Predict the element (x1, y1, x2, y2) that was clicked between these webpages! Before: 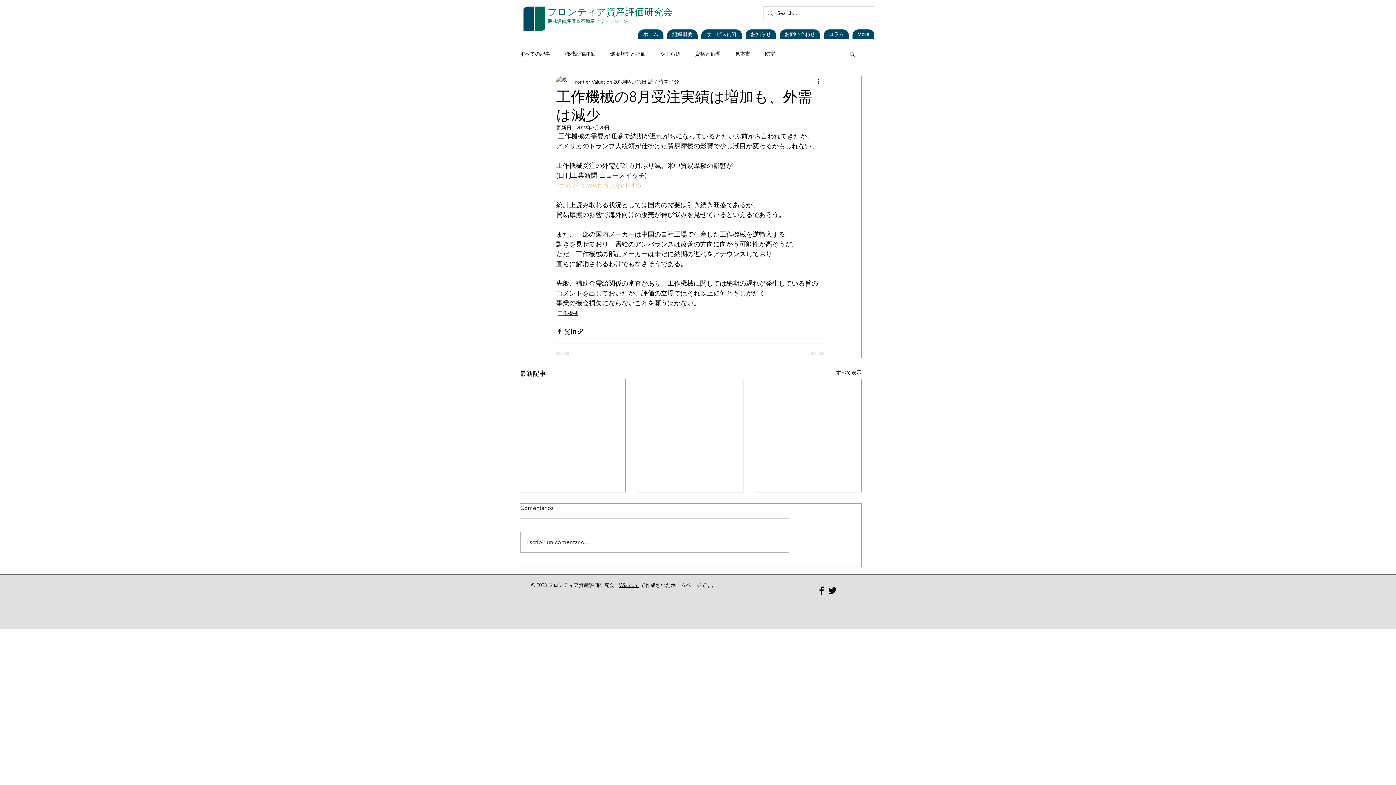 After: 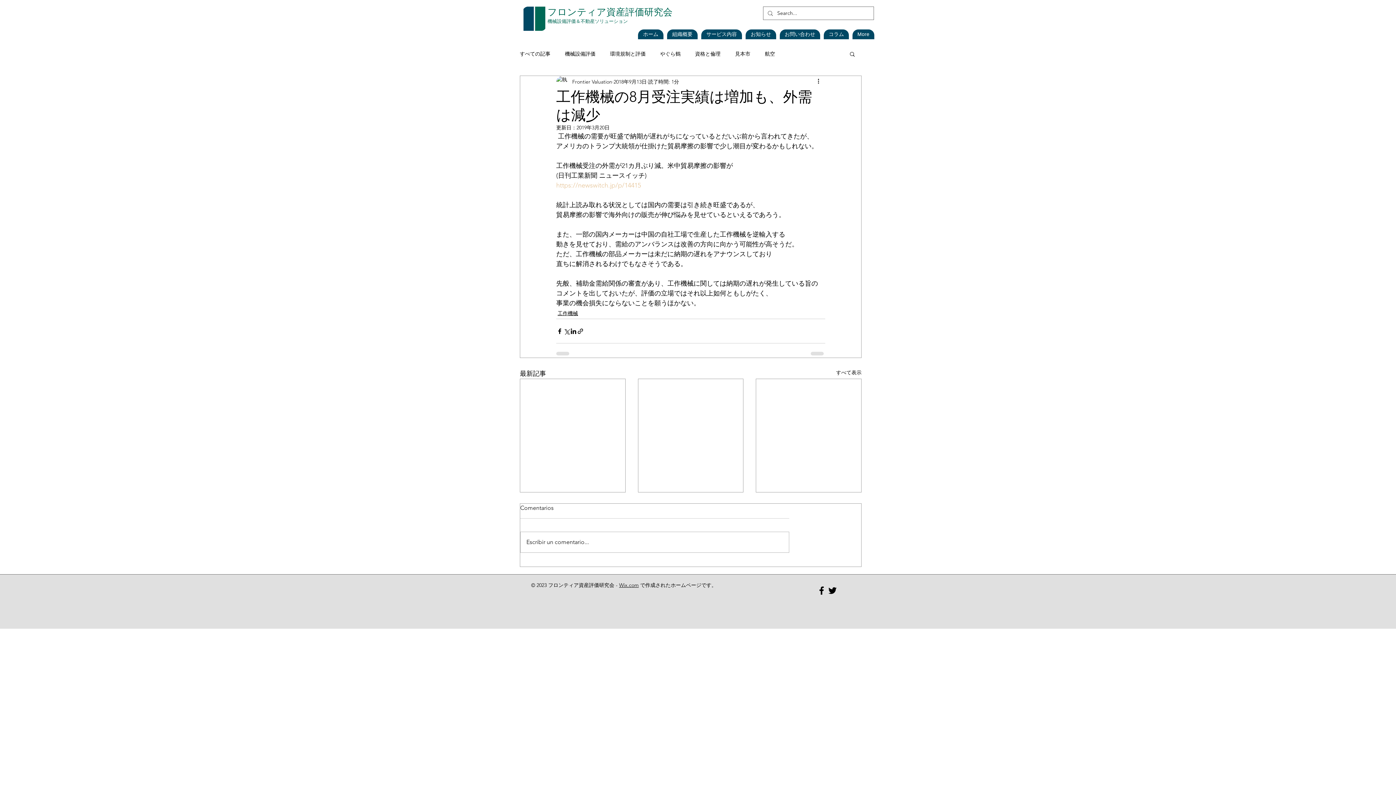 Action: label: お知らせ bbox: (745, 29, 776, 39)